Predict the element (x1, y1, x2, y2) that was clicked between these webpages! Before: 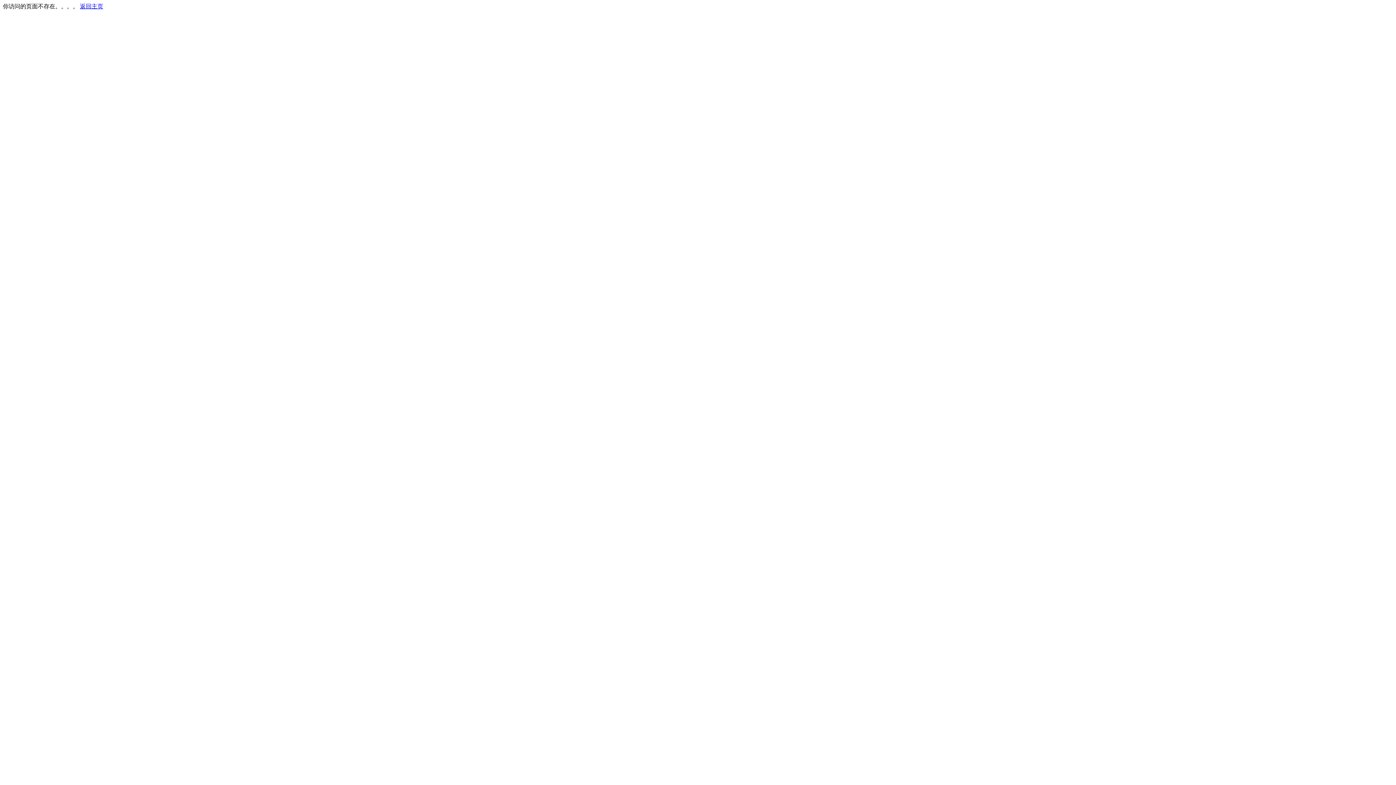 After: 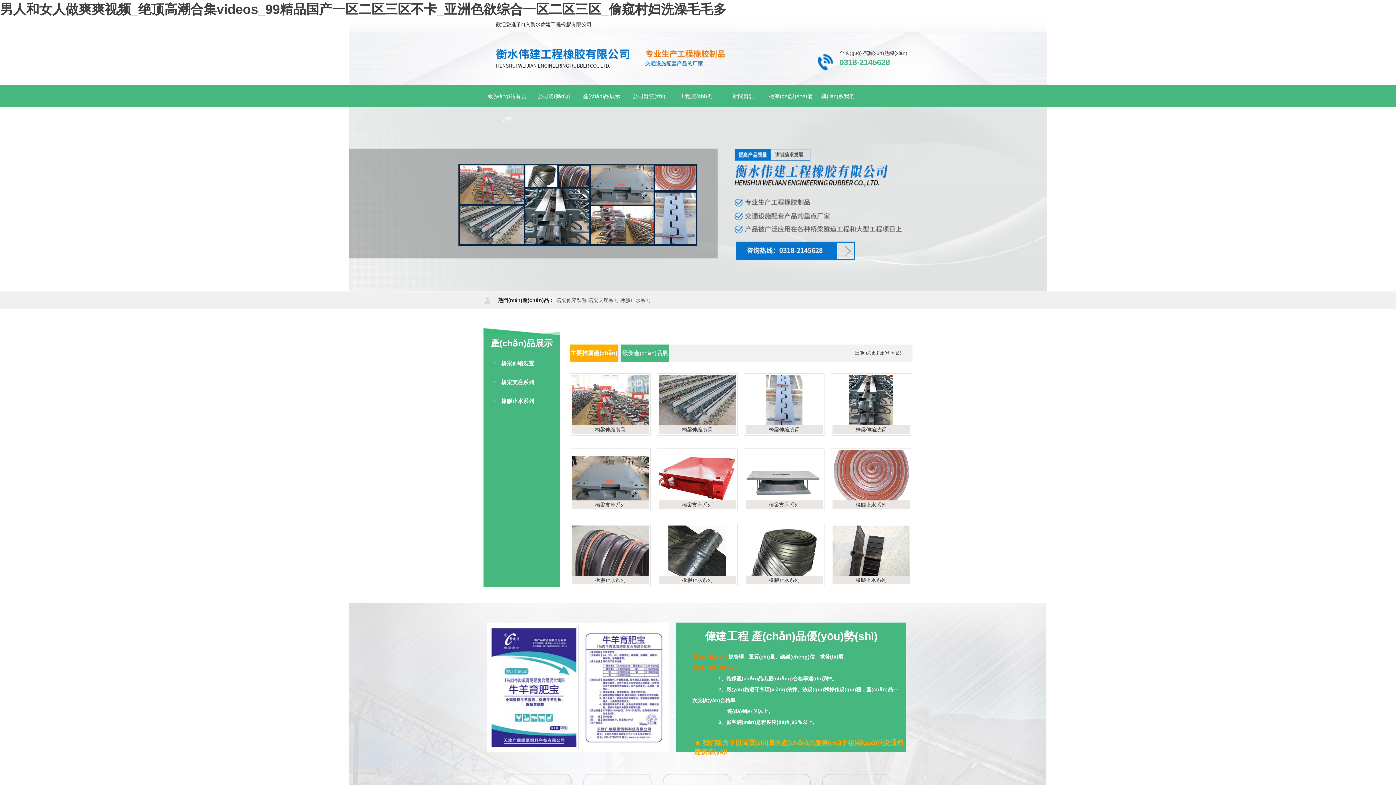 Action: bbox: (80, 3, 103, 9) label: 返回主页